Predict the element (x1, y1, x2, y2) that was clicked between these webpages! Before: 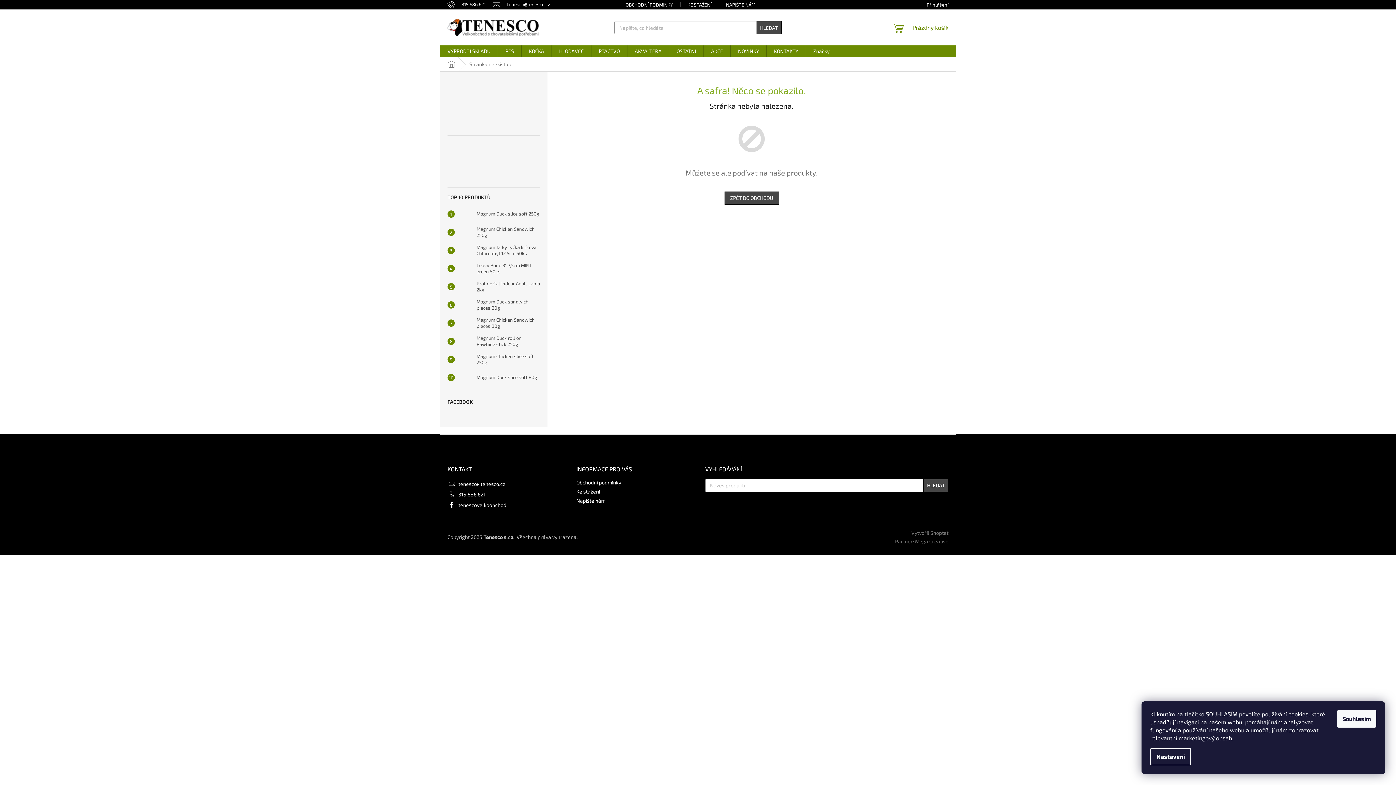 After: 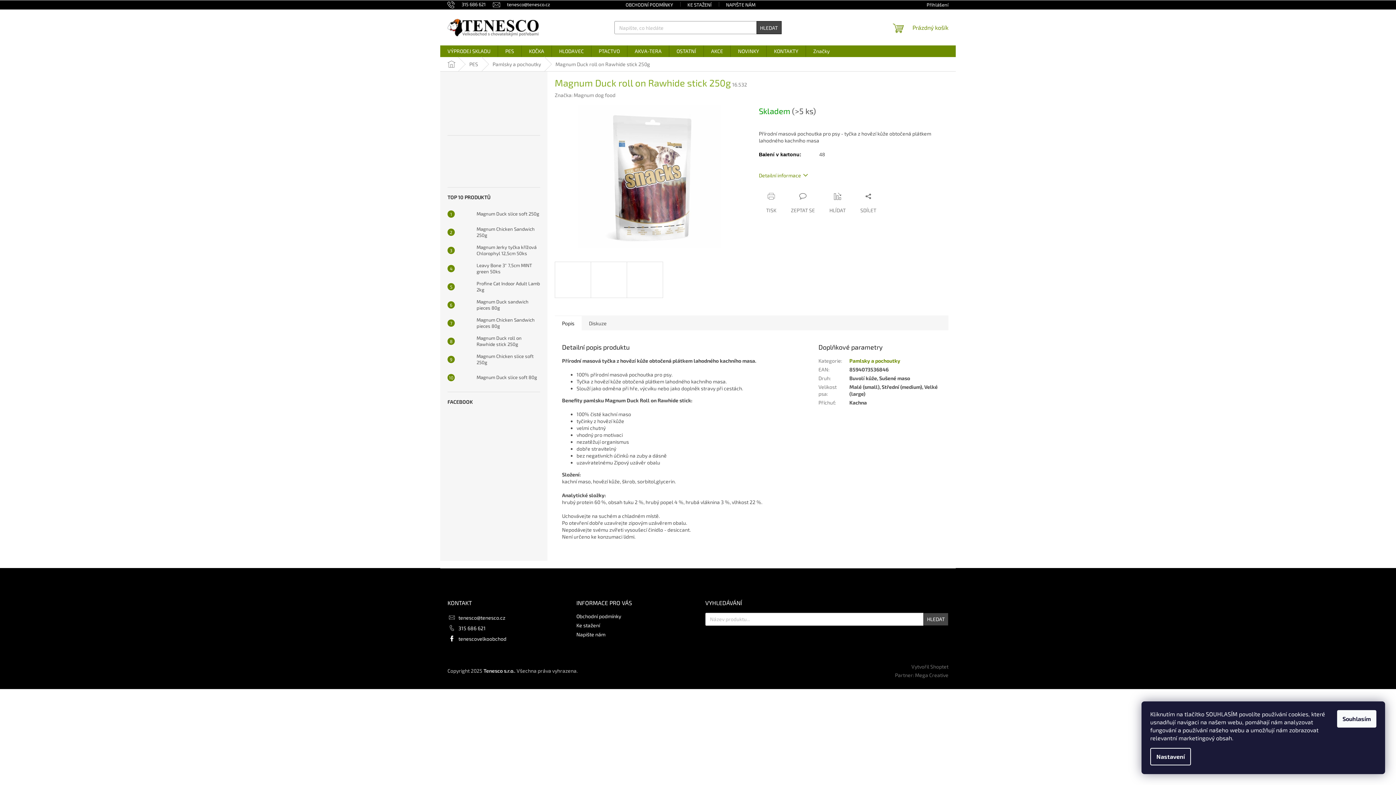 Action: bbox: (454, 334, 473, 348)